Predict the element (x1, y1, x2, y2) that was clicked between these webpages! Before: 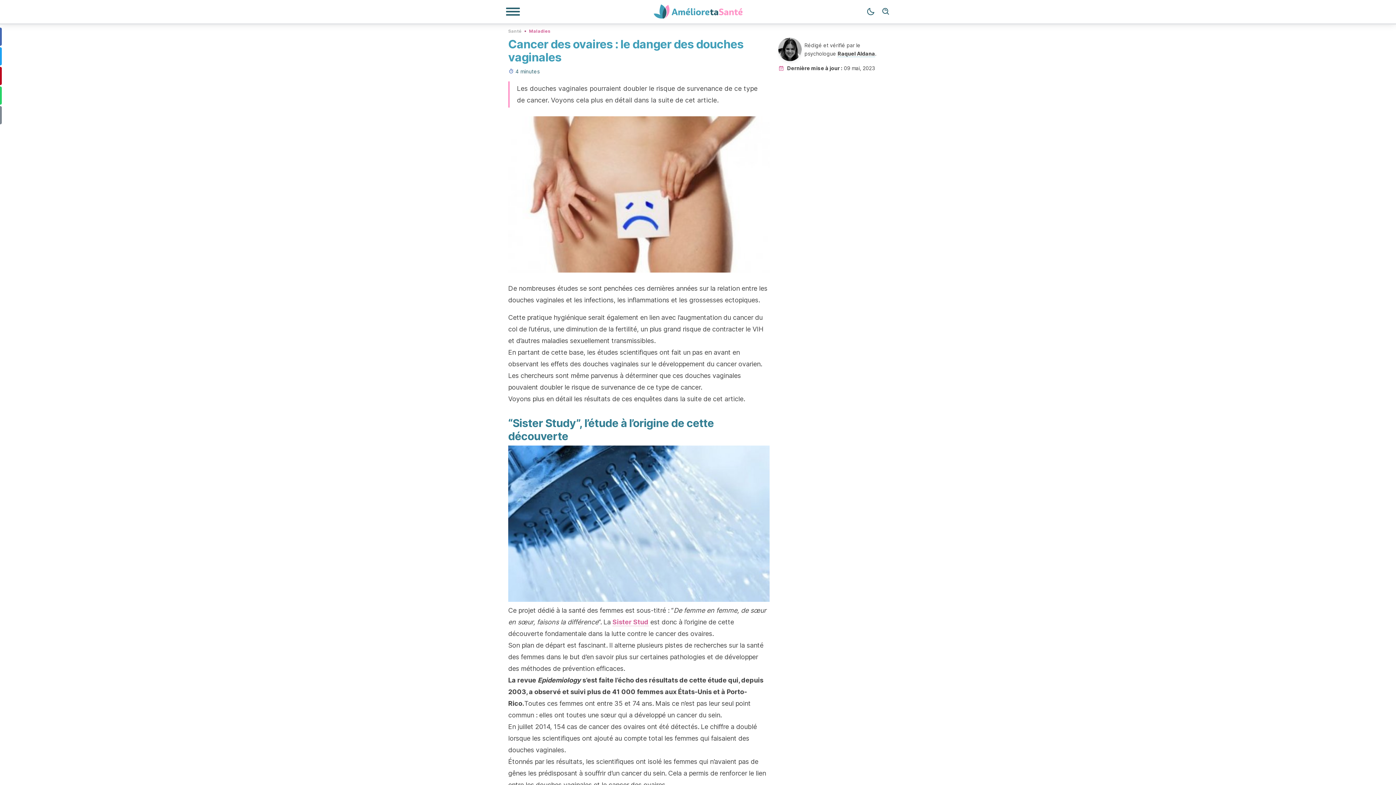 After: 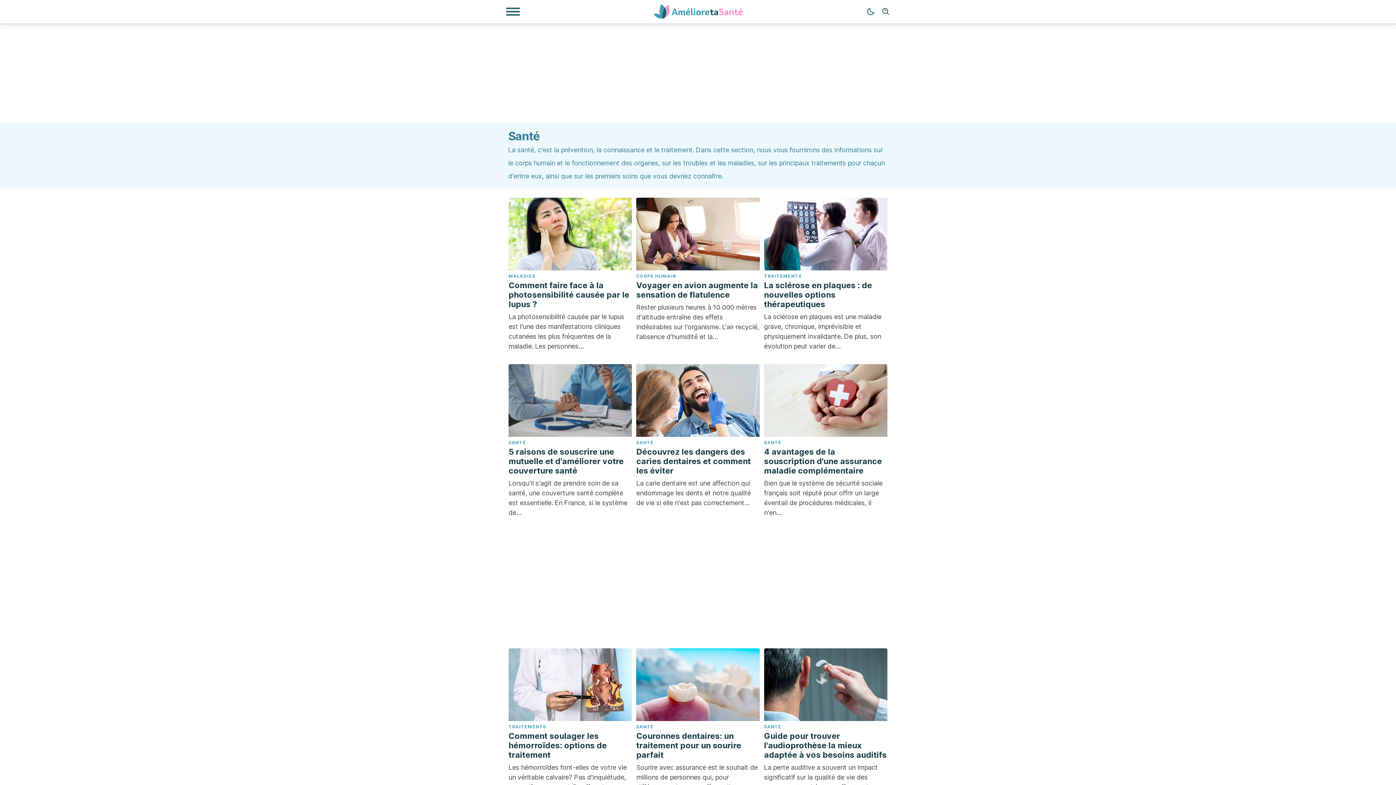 Action: bbox: (508, 27, 521, 33) label: Santé